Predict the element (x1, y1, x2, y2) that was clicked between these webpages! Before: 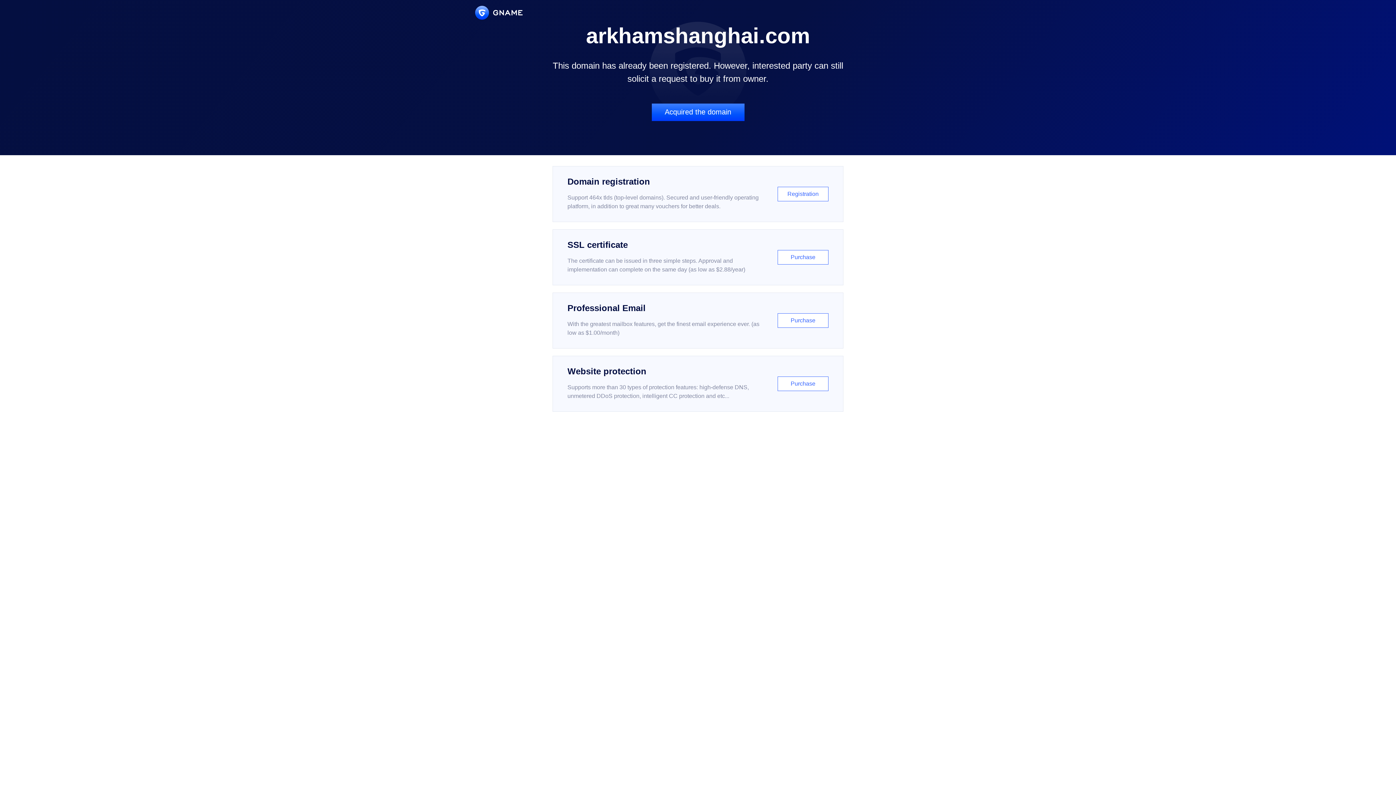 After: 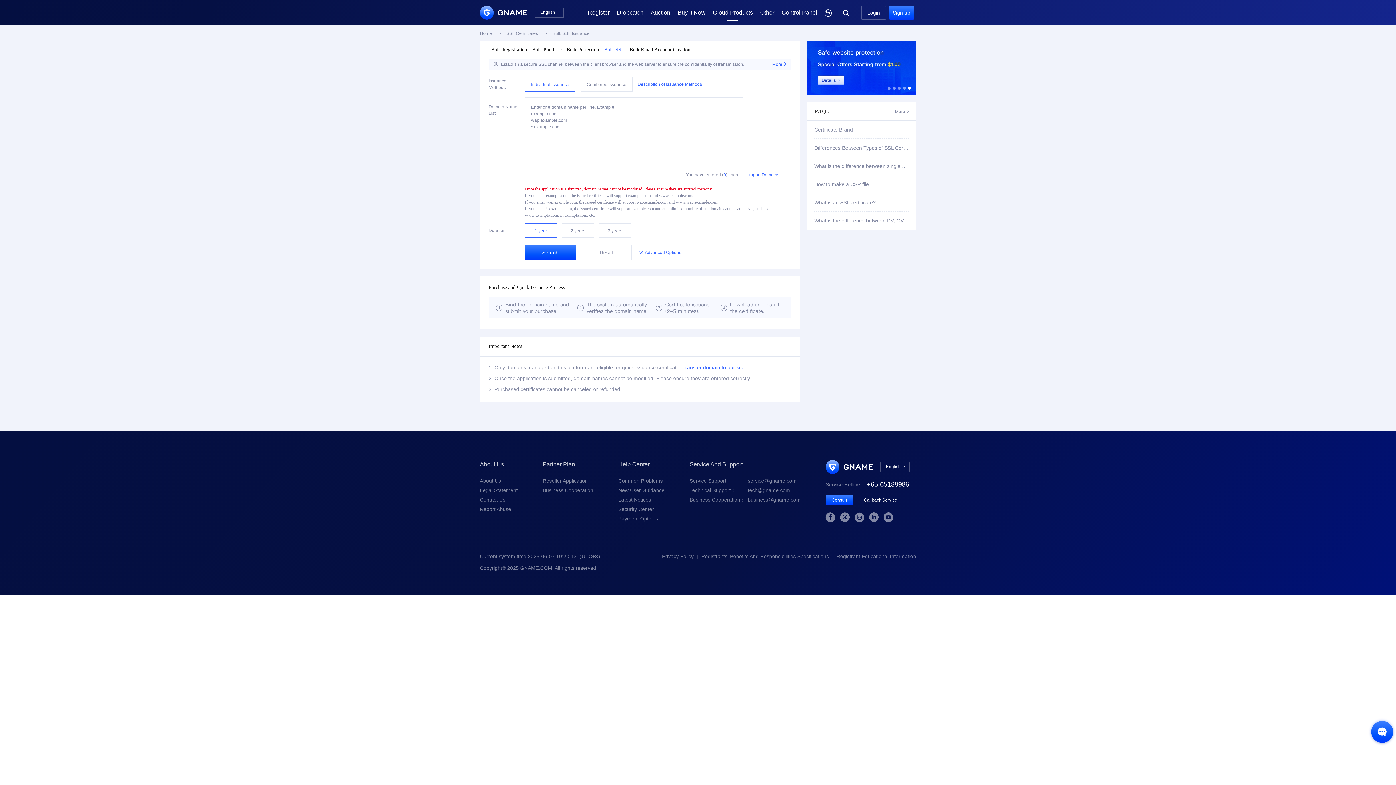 Action: bbox: (552, 229, 843, 285) label: SSL certificate

The certificate can be issued in three simple steps. Approval and implementation can complete on the same day (as low as $2.88/year)

Purchase